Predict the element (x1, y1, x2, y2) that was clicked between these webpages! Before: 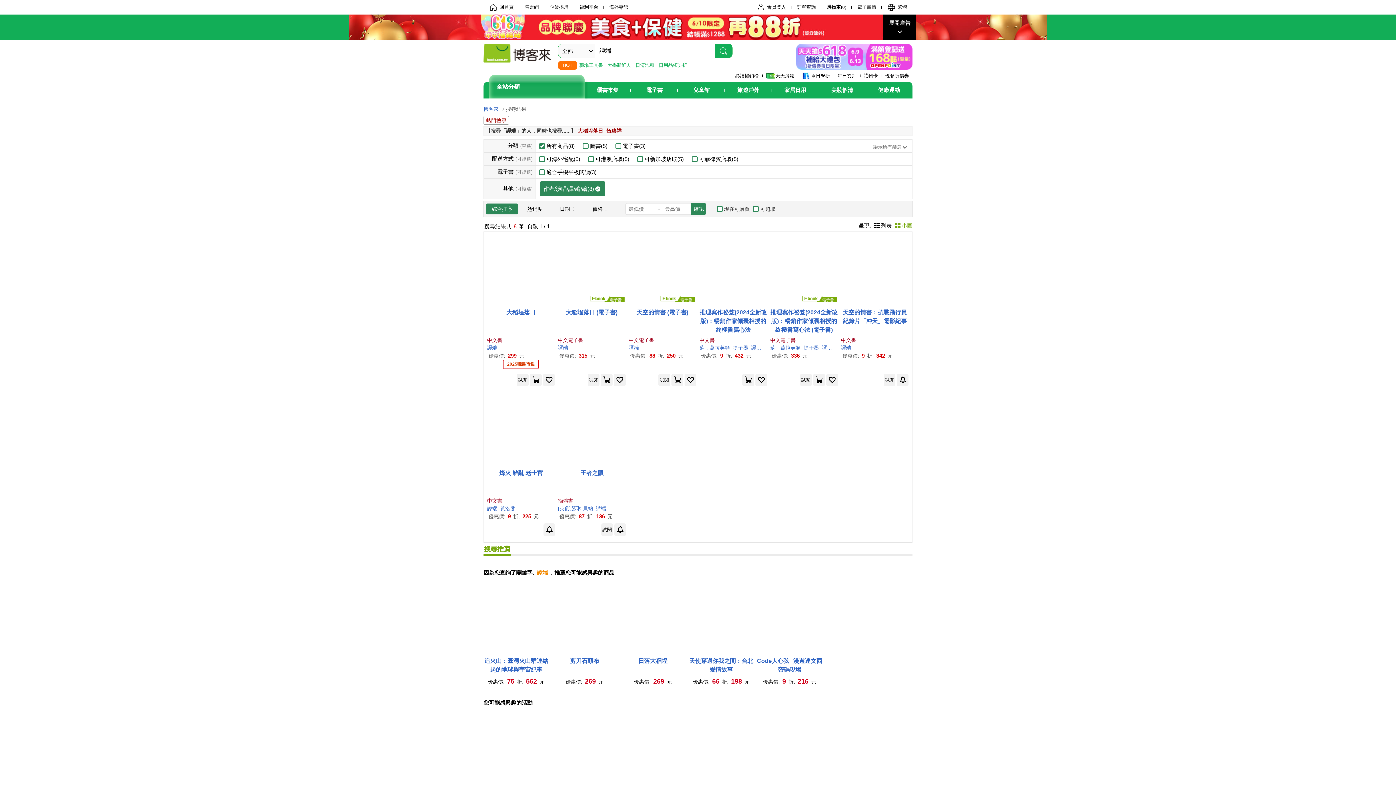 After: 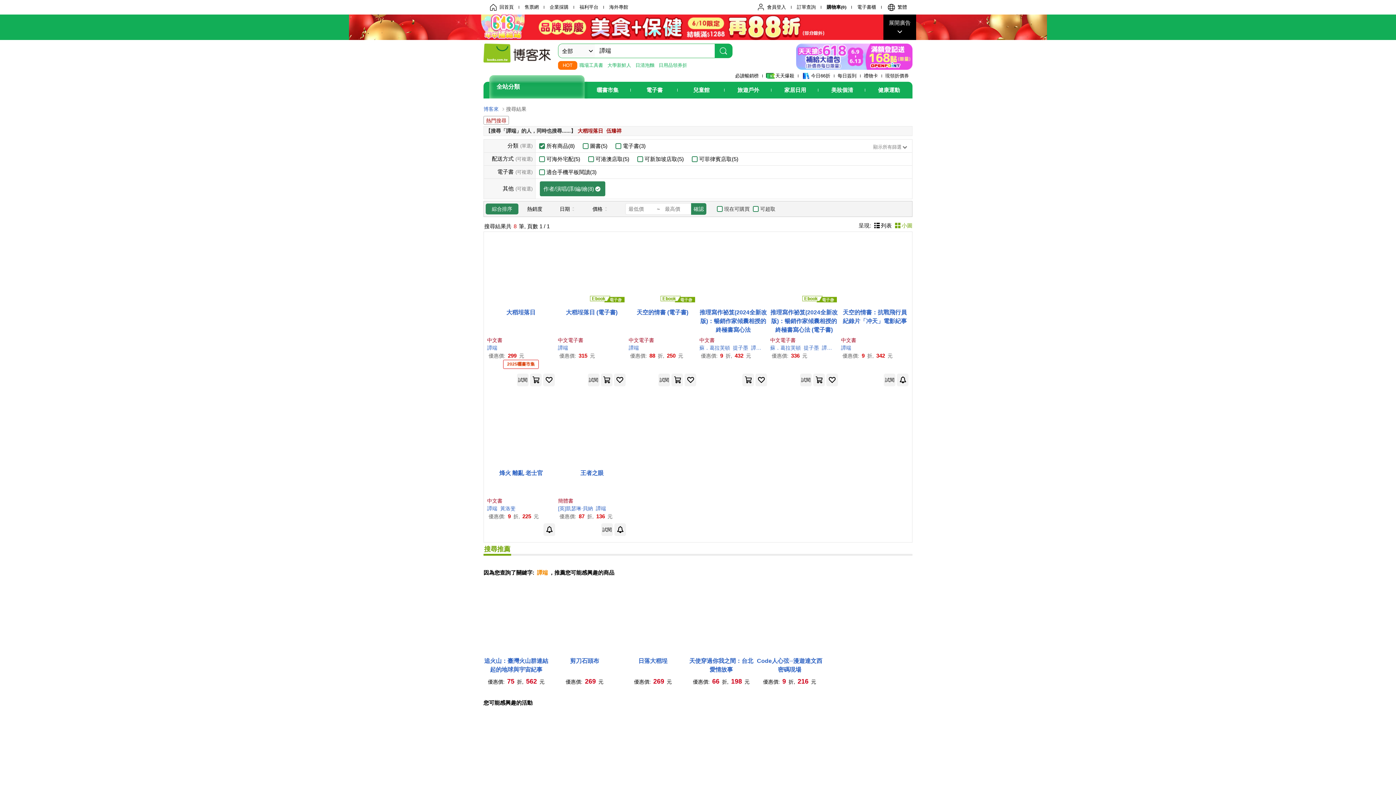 Action: bbox: (552, 615, 617, 621)